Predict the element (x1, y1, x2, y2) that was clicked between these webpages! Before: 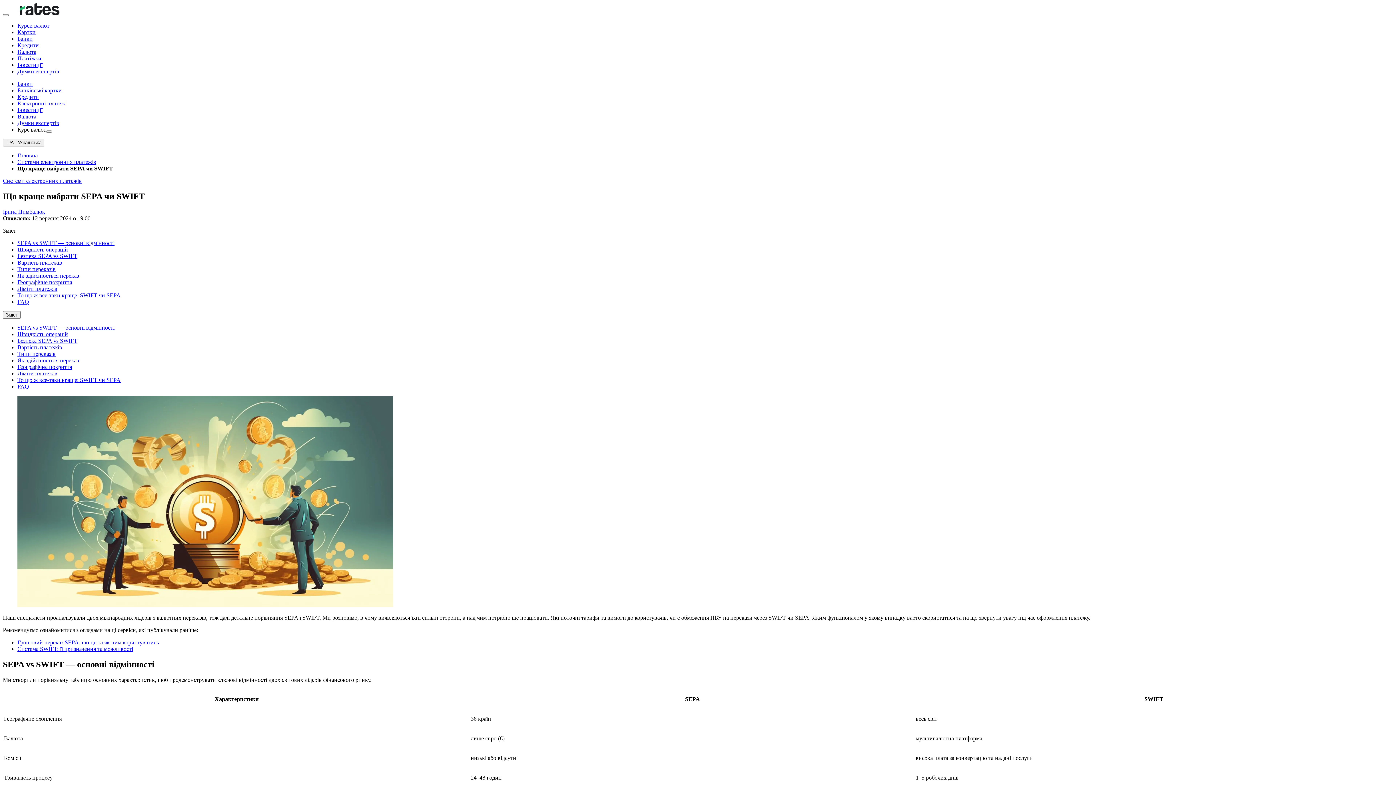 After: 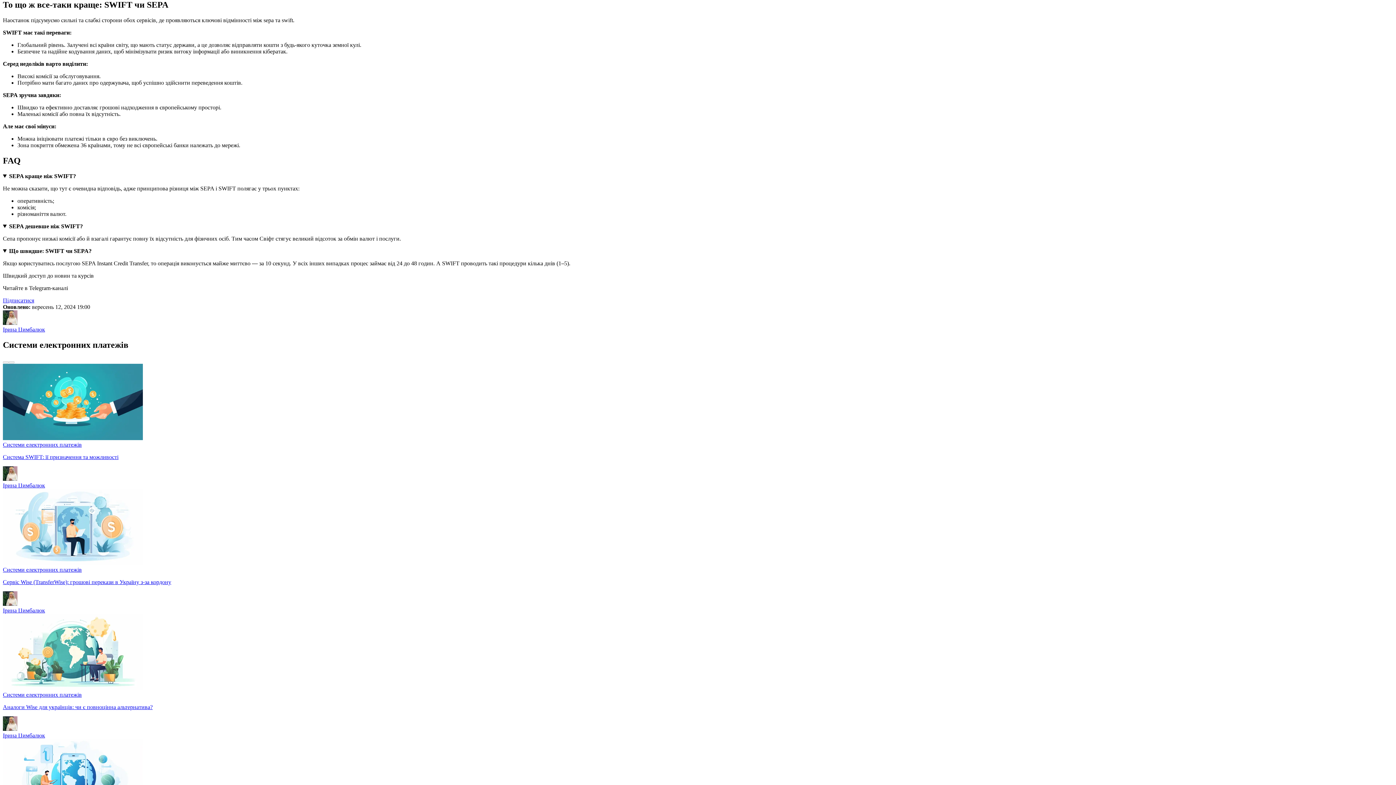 Action: label: То що ж все-таки краще: SWIFT чи SEPA bbox: (17, 292, 120, 298)